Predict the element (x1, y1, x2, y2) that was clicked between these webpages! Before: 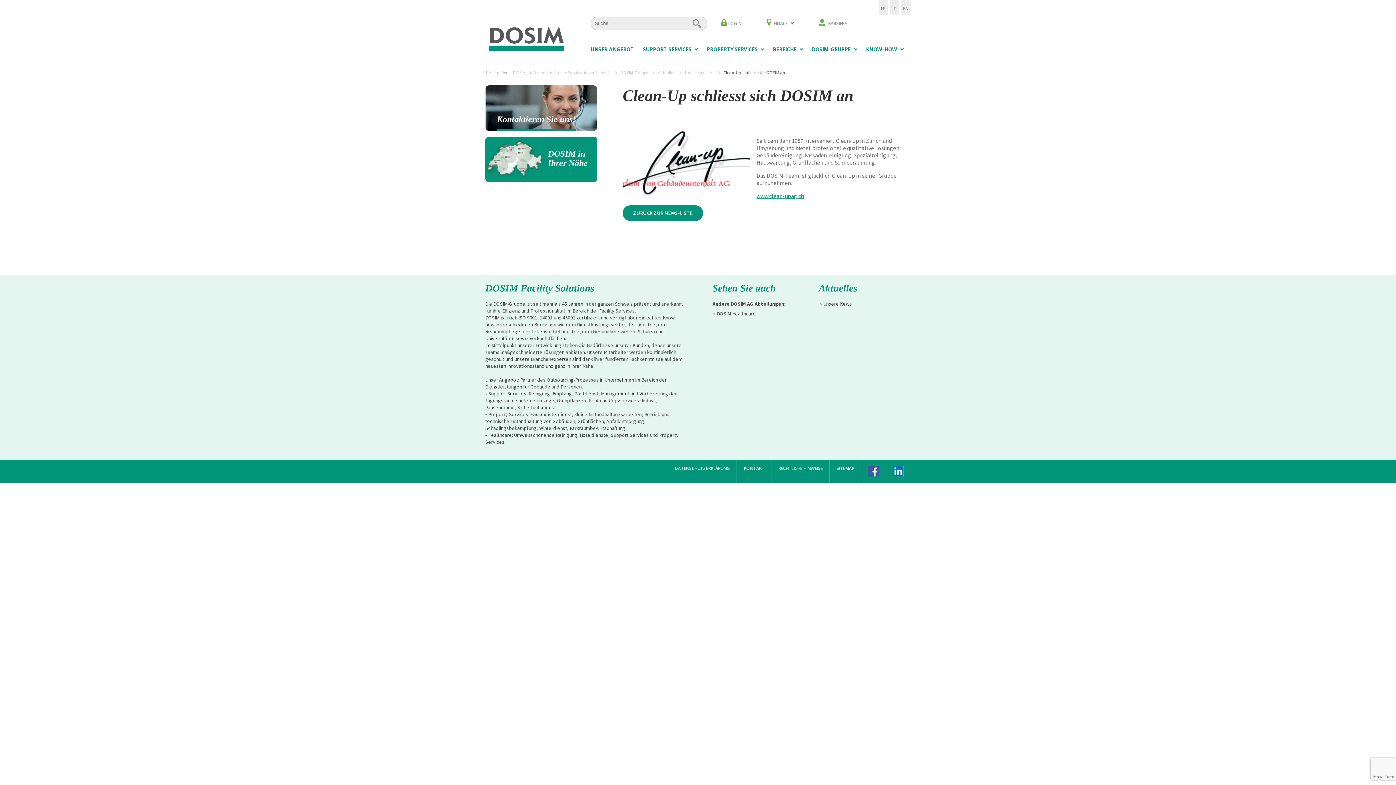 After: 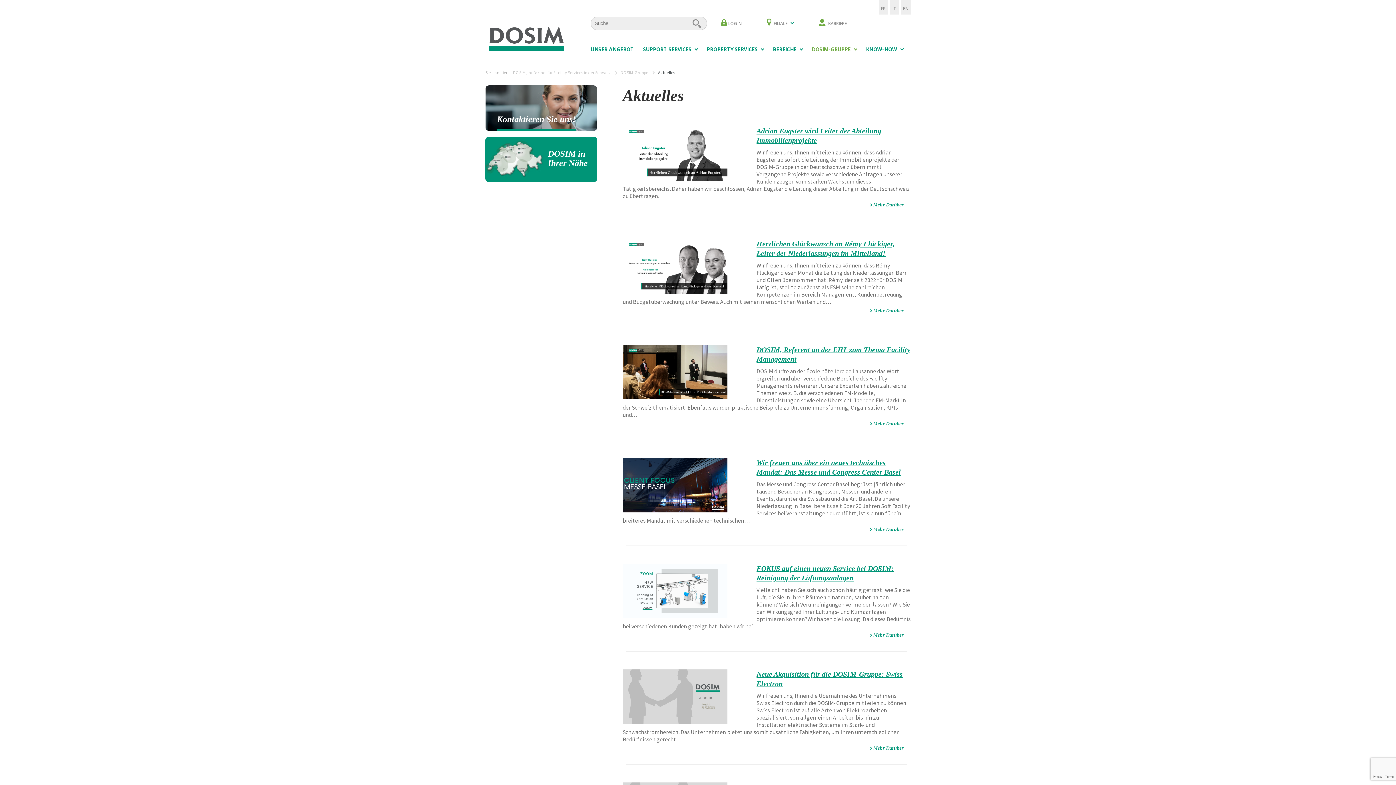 Action: bbox: (622, 205, 703, 221) label: ZURÜCK ZUR NEWS-LISTE